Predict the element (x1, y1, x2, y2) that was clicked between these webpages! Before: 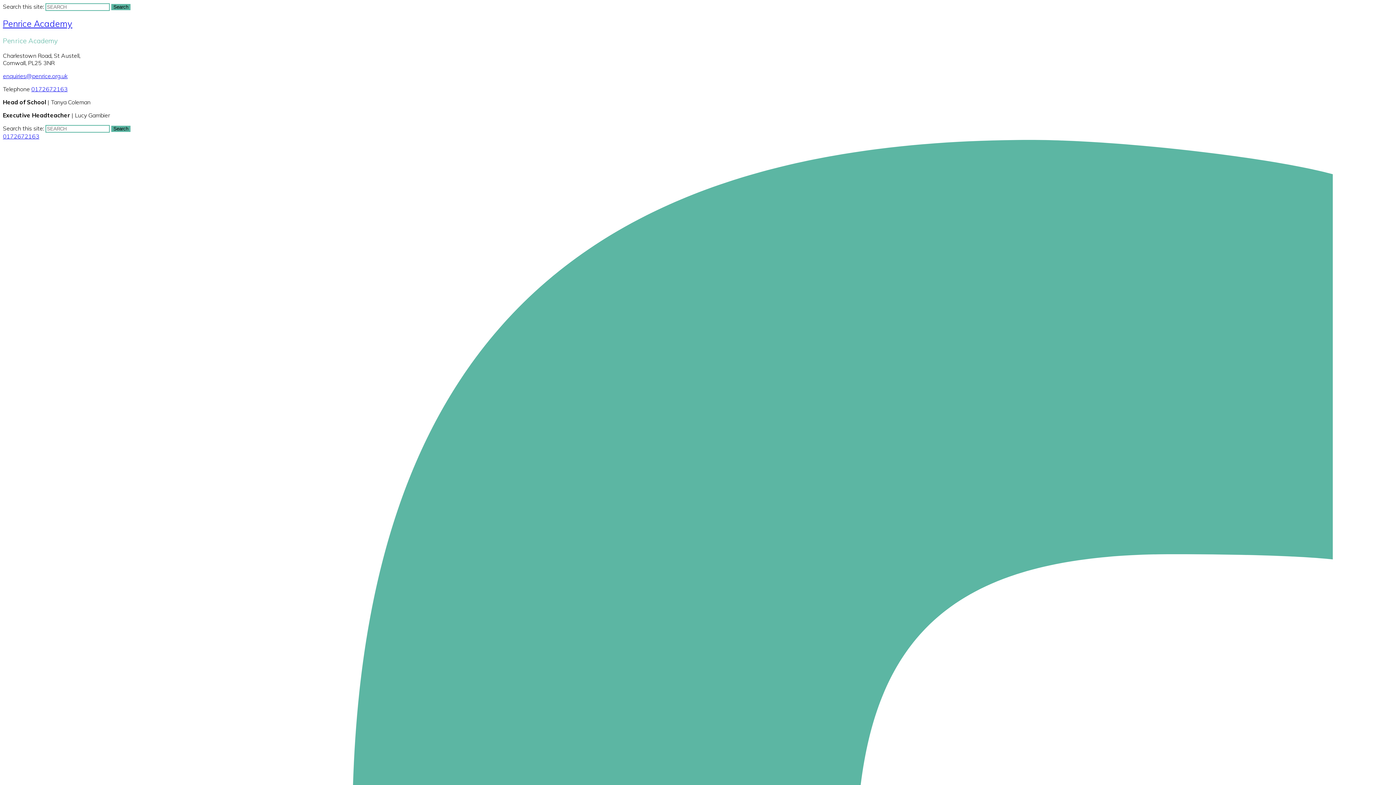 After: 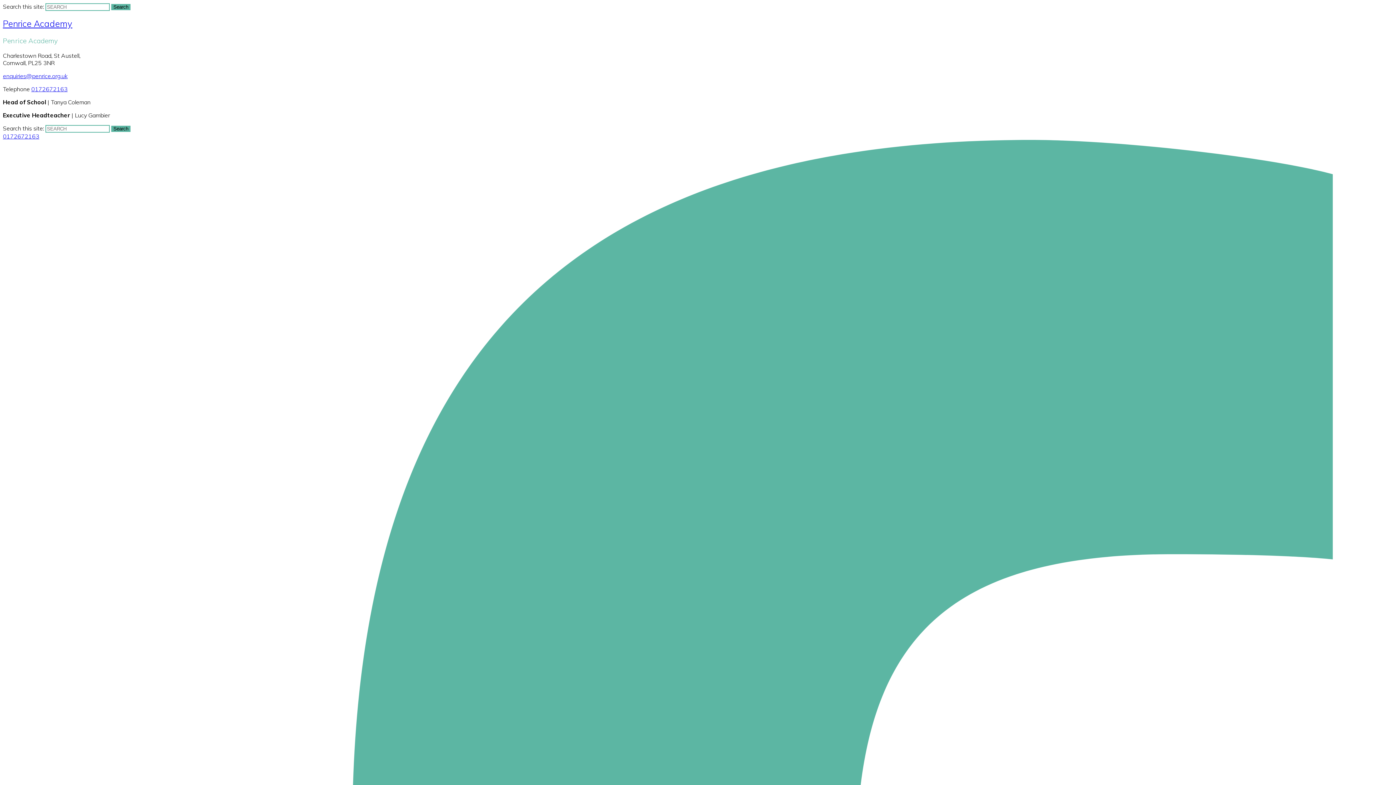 Action: bbox: (2, 72, 67, 79) label: enquiries@penrice.org.uk